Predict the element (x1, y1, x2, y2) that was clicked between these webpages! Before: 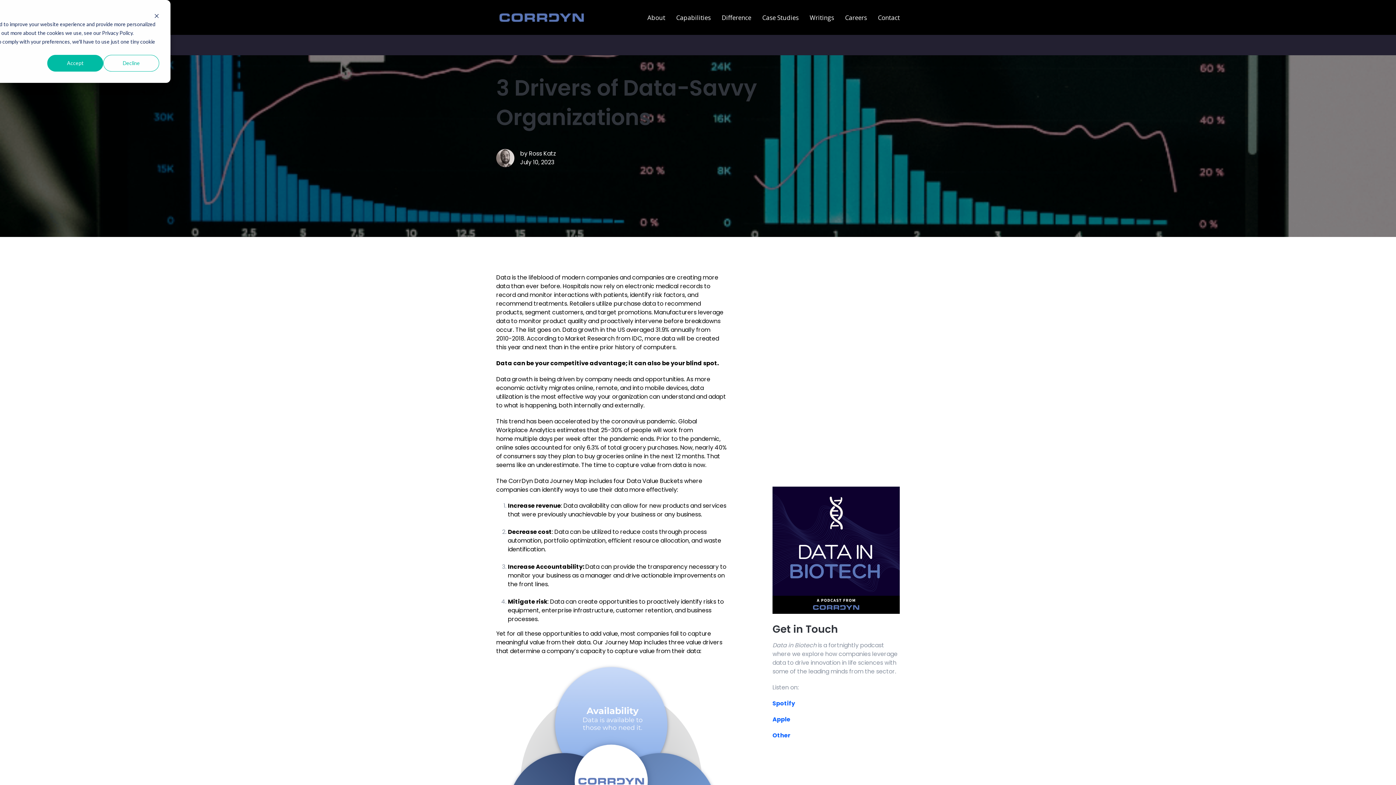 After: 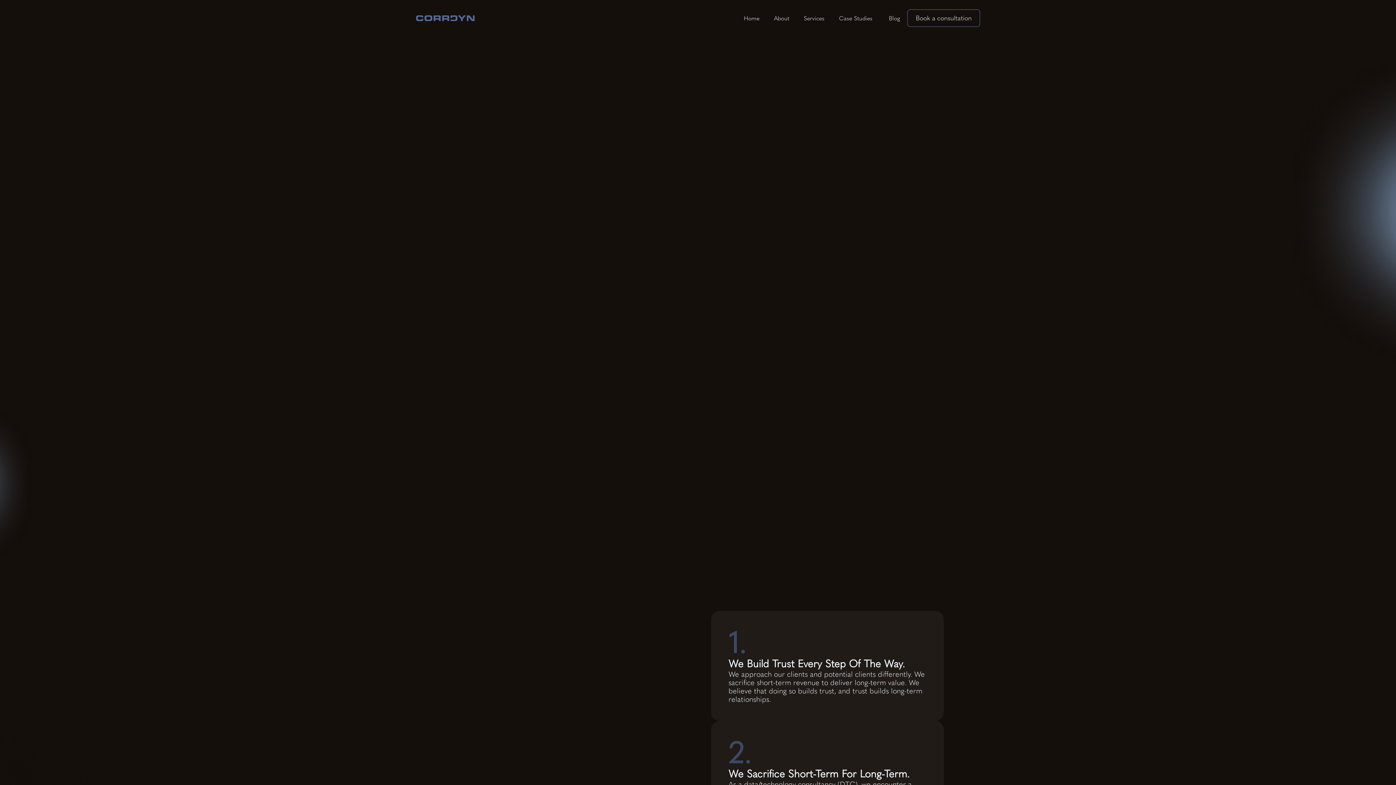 Action: bbox: (642, 1, 670, 33) label: About